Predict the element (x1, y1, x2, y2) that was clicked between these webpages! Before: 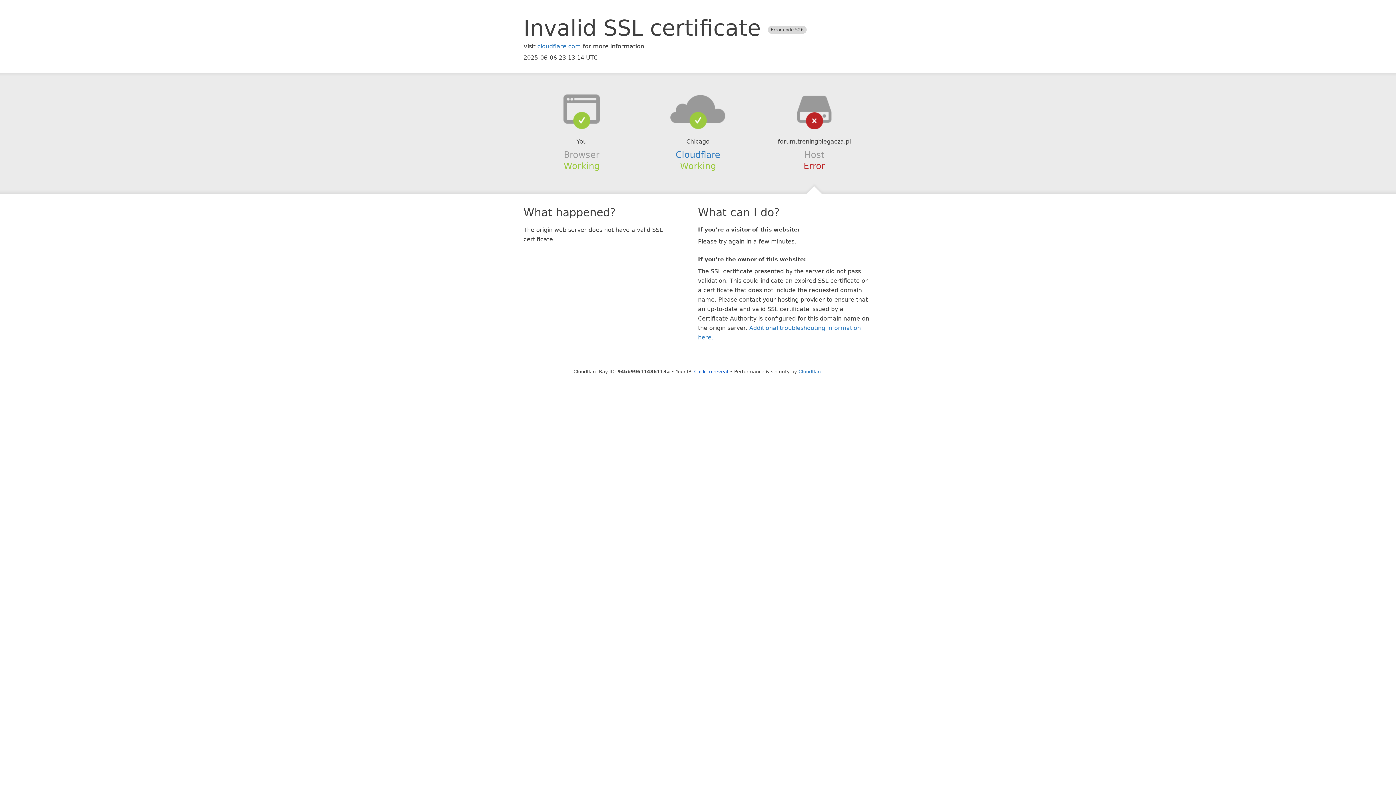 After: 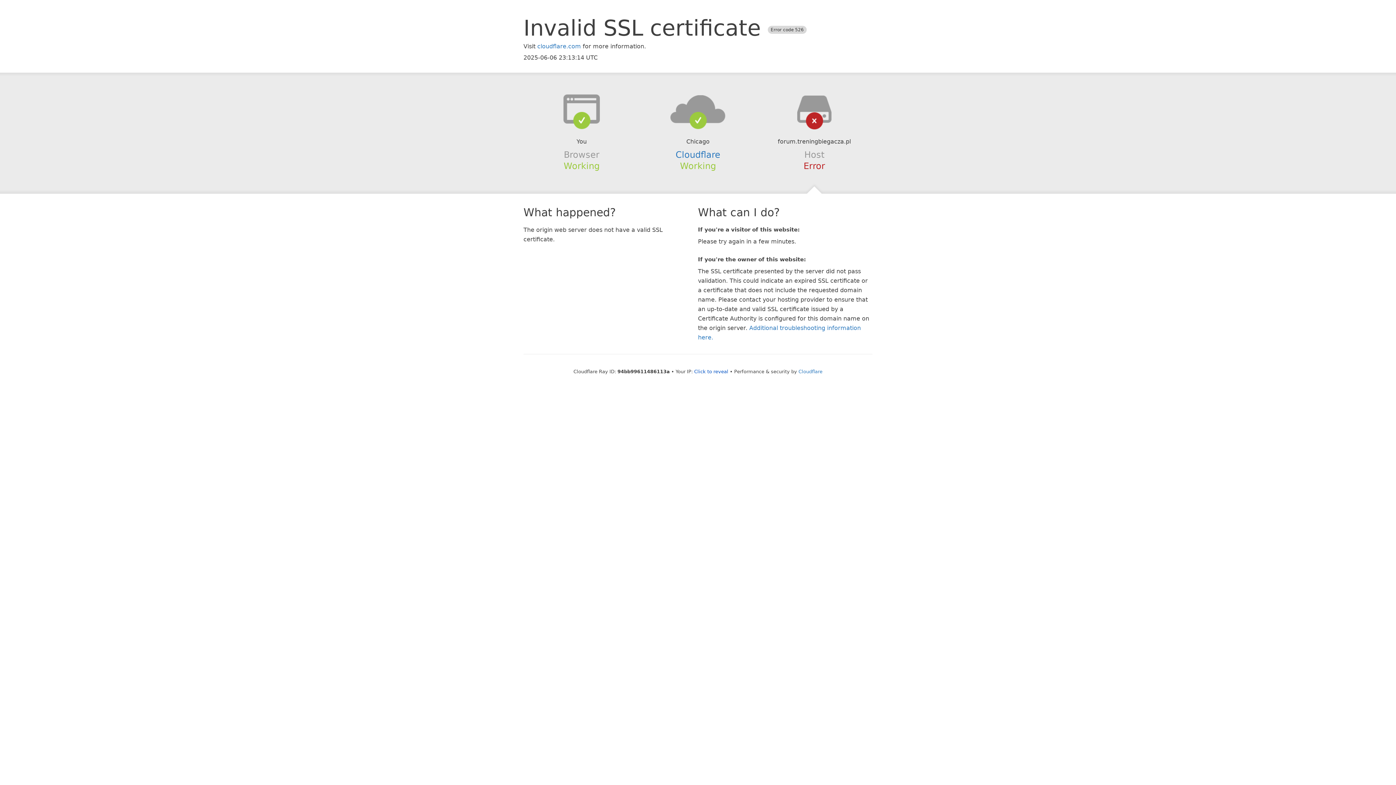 Action: bbox: (639, 94, 756, 123)